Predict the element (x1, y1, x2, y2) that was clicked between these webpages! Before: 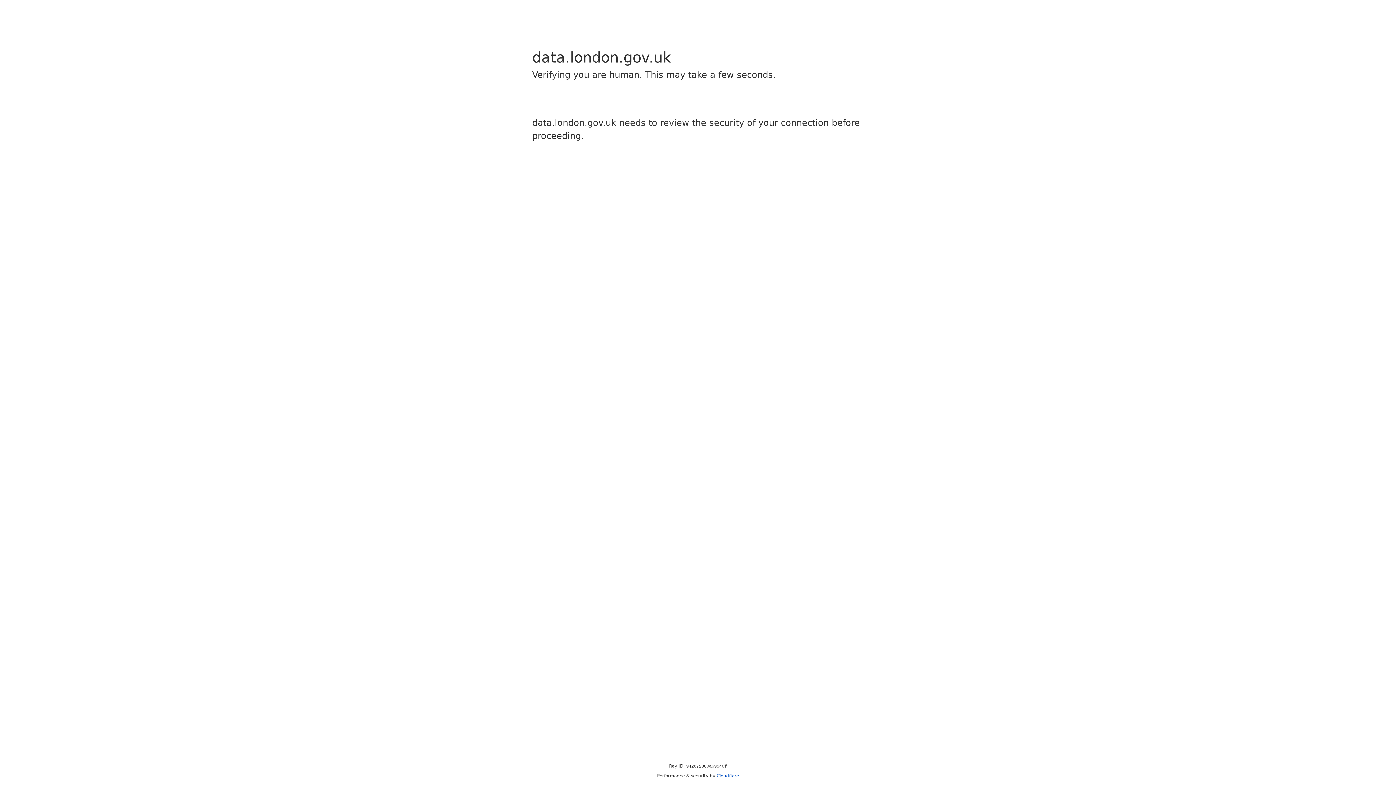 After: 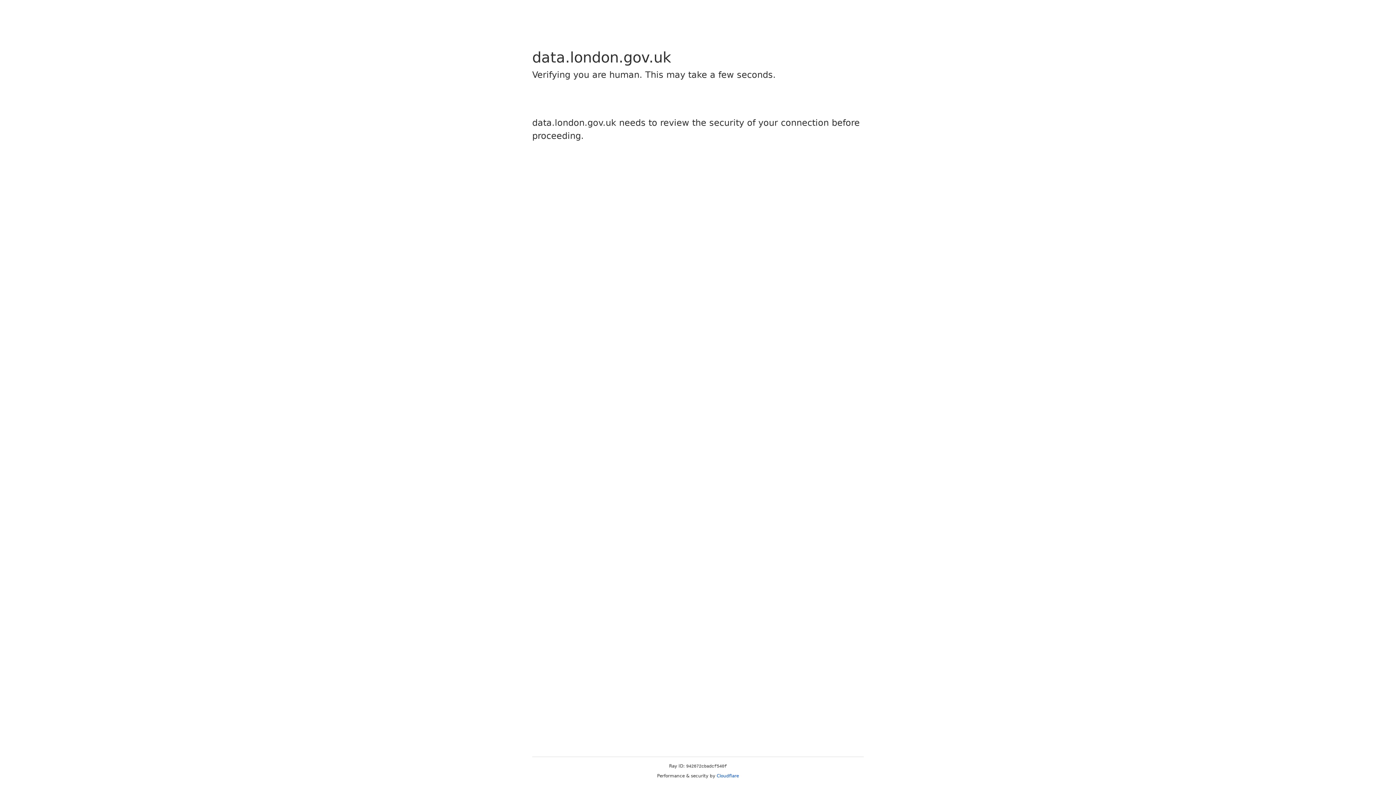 Action: label: Cloudflare bbox: (716, 773, 739, 778)